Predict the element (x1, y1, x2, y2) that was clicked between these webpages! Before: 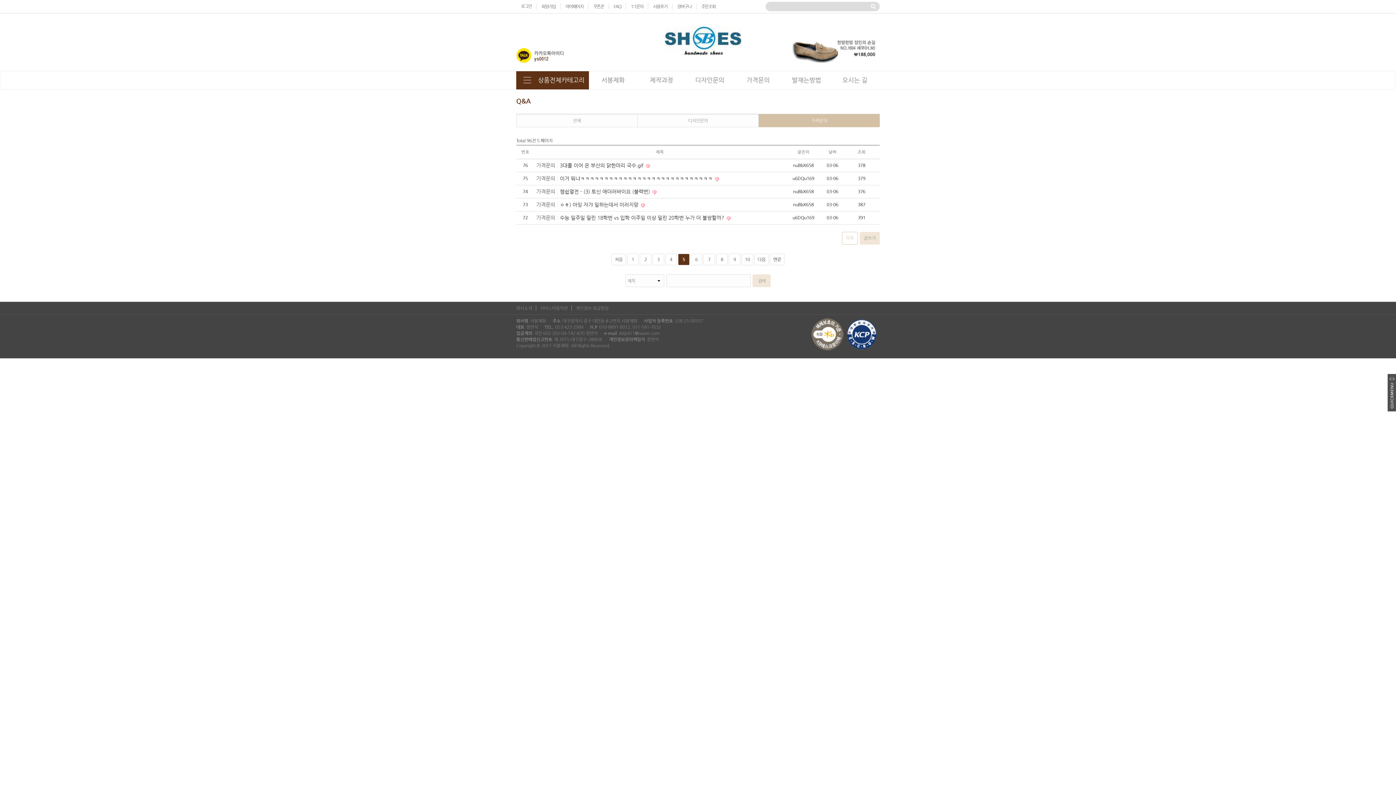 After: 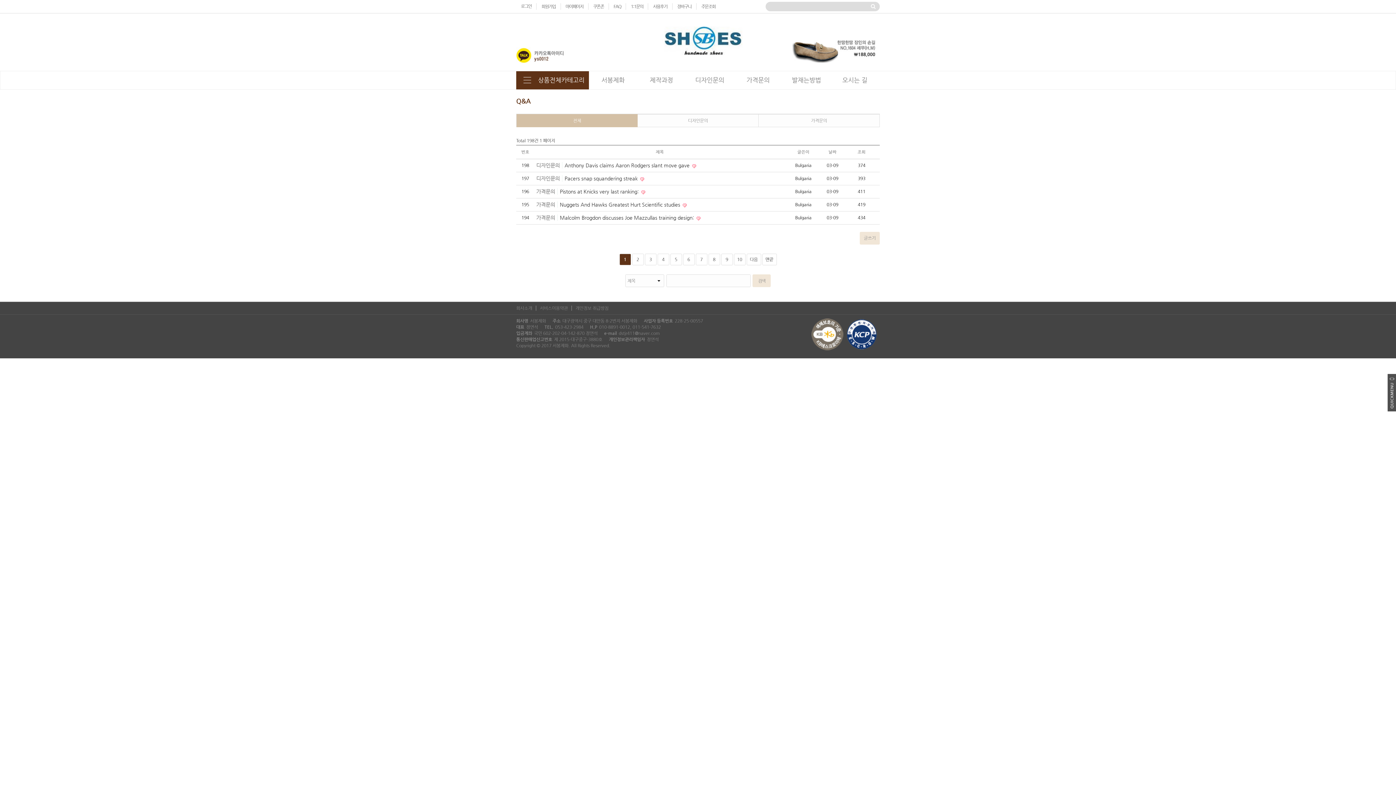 Action: bbox: (842, 232, 858, 244) label: 목록